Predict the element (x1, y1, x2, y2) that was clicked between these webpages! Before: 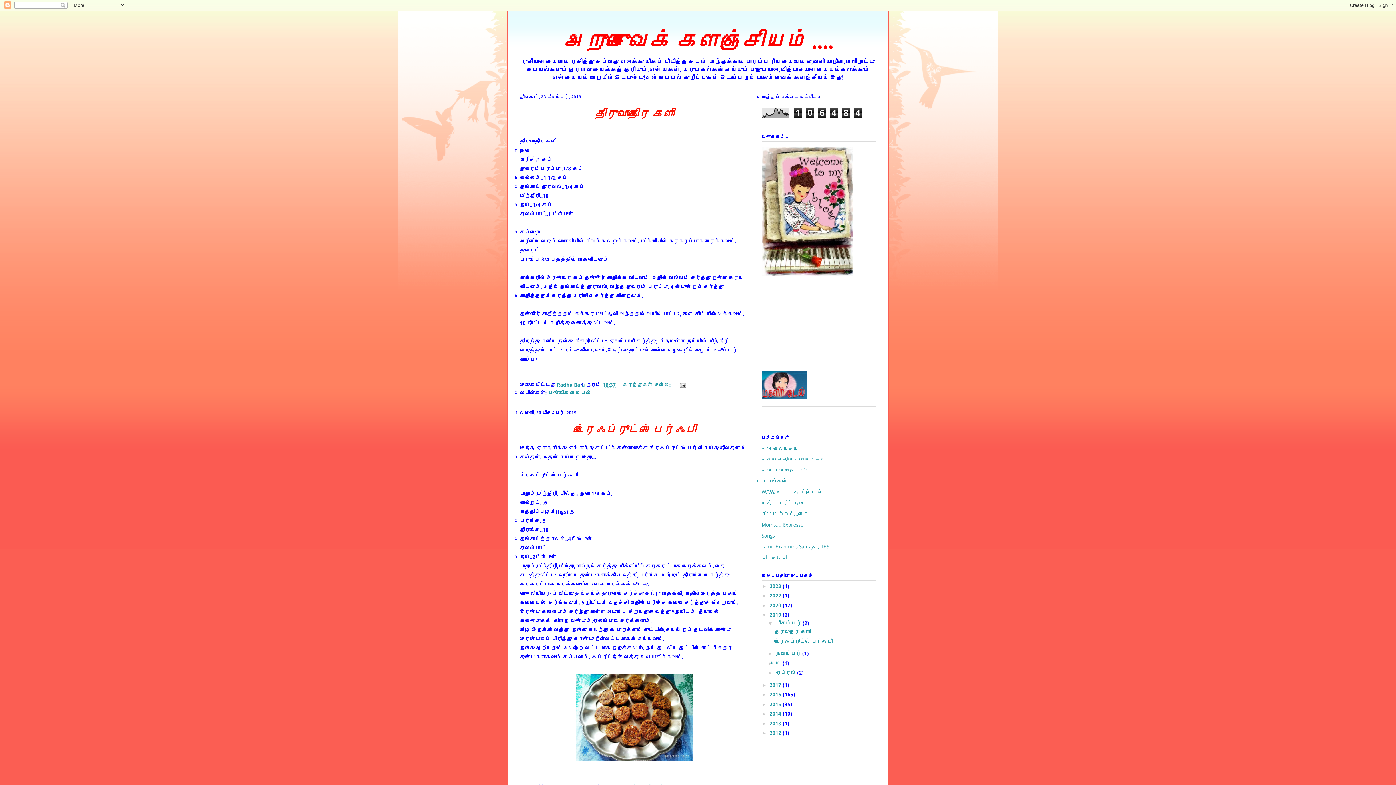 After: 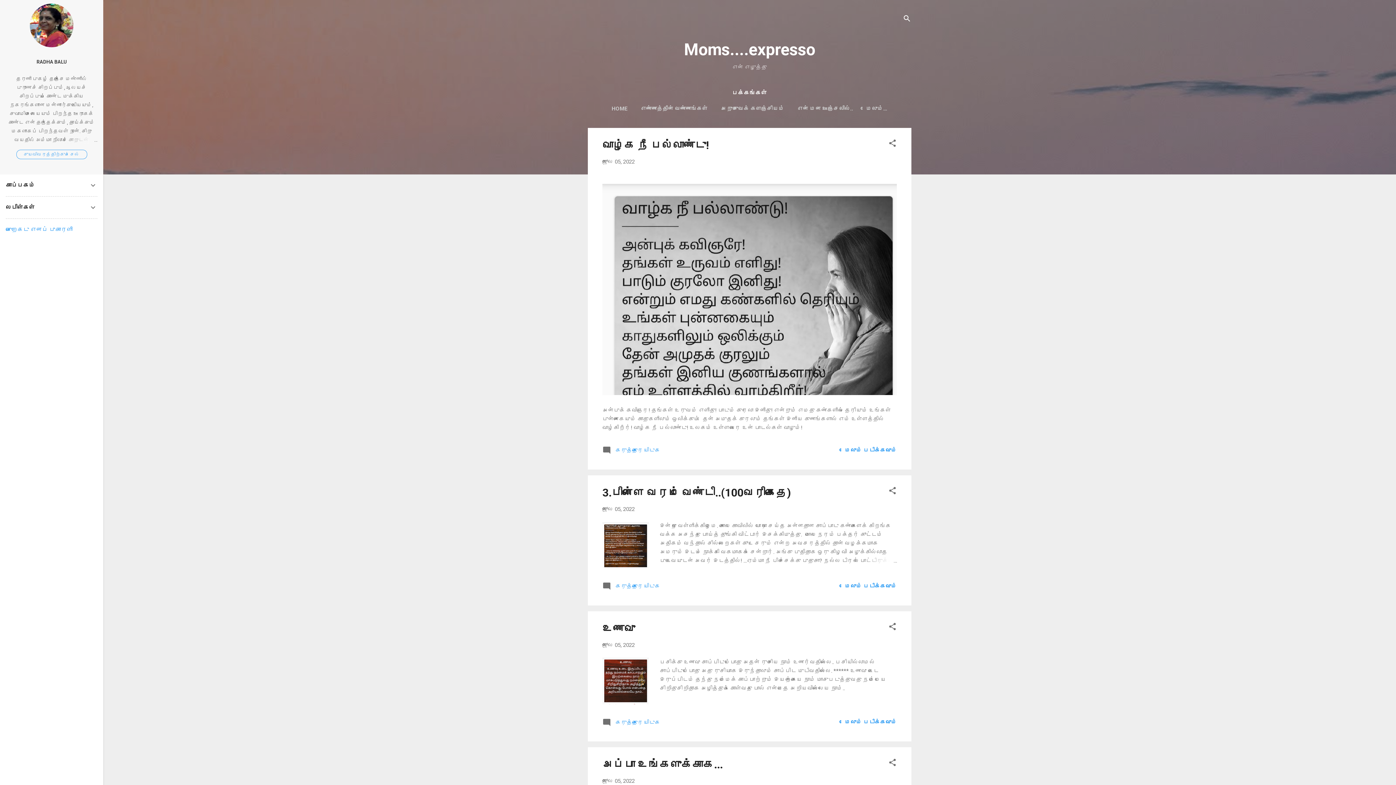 Action: bbox: (761, 522, 803, 527) label: Moms,,,, Expresso